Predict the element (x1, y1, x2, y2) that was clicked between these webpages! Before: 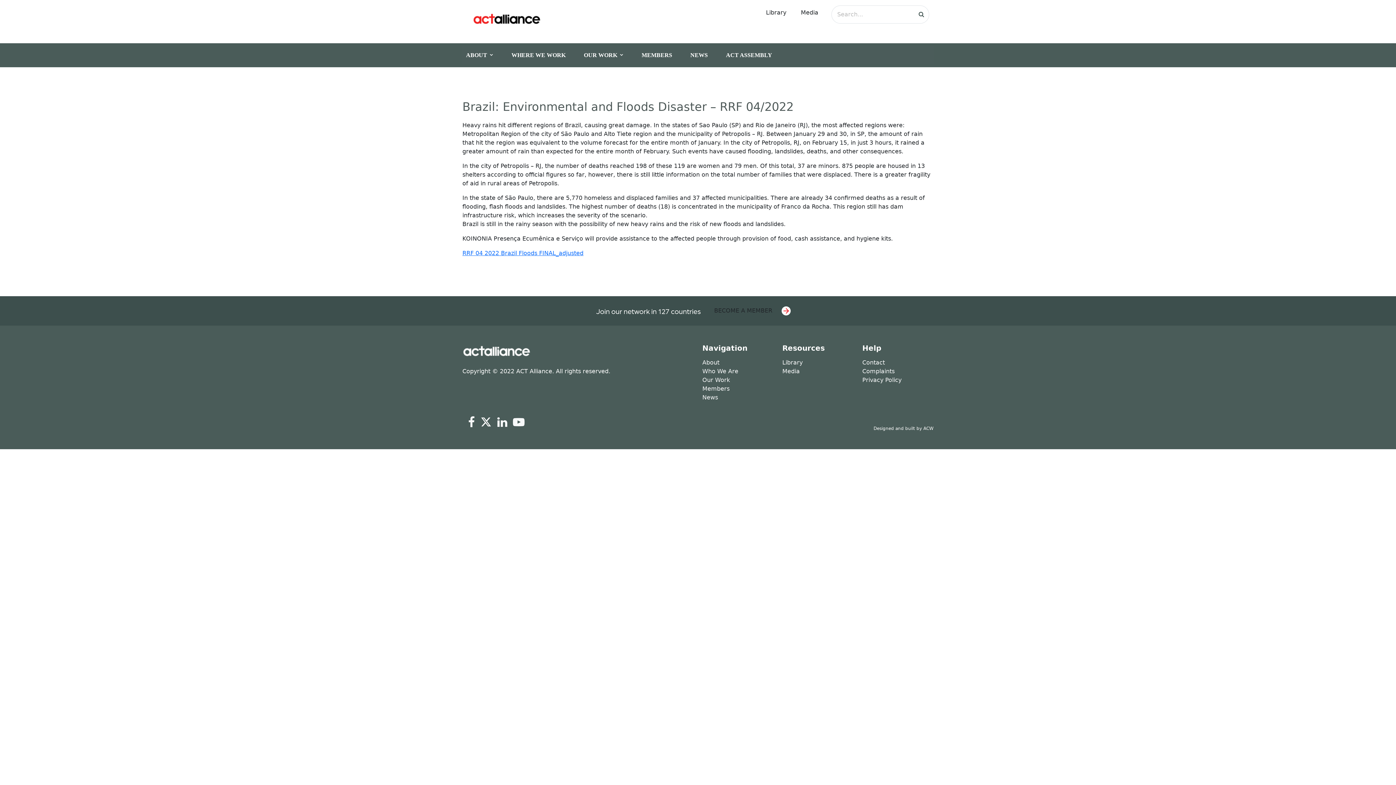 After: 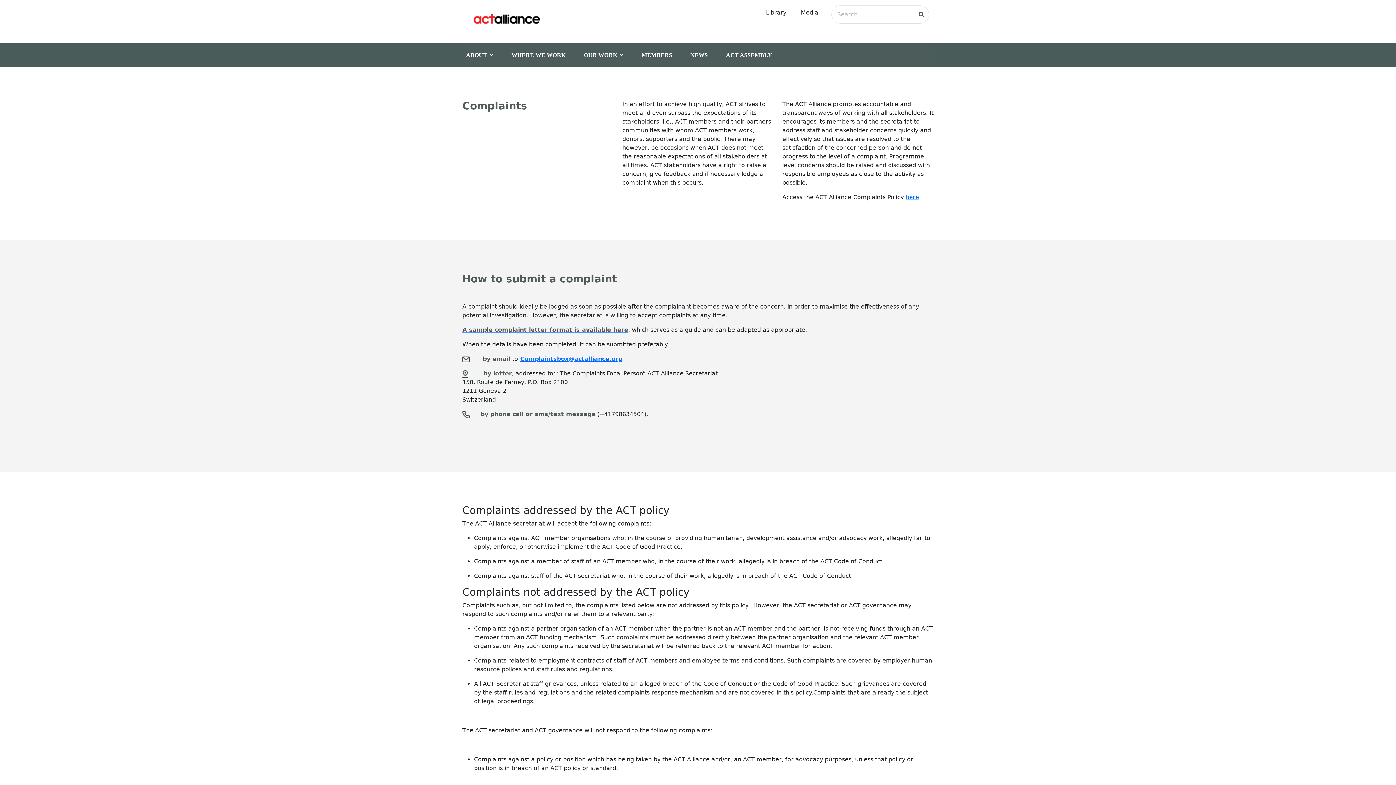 Action: label: Complaints bbox: (862, 367, 933, 376)